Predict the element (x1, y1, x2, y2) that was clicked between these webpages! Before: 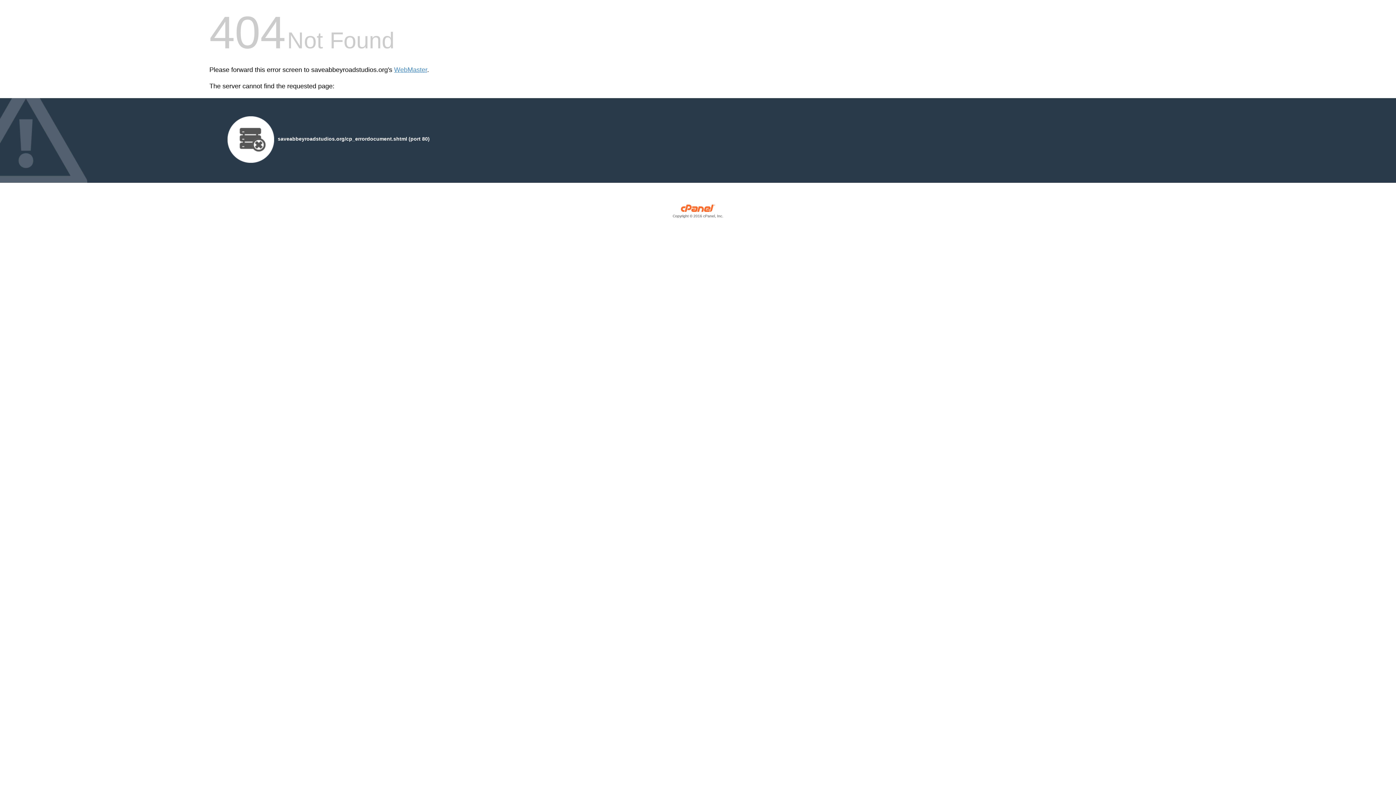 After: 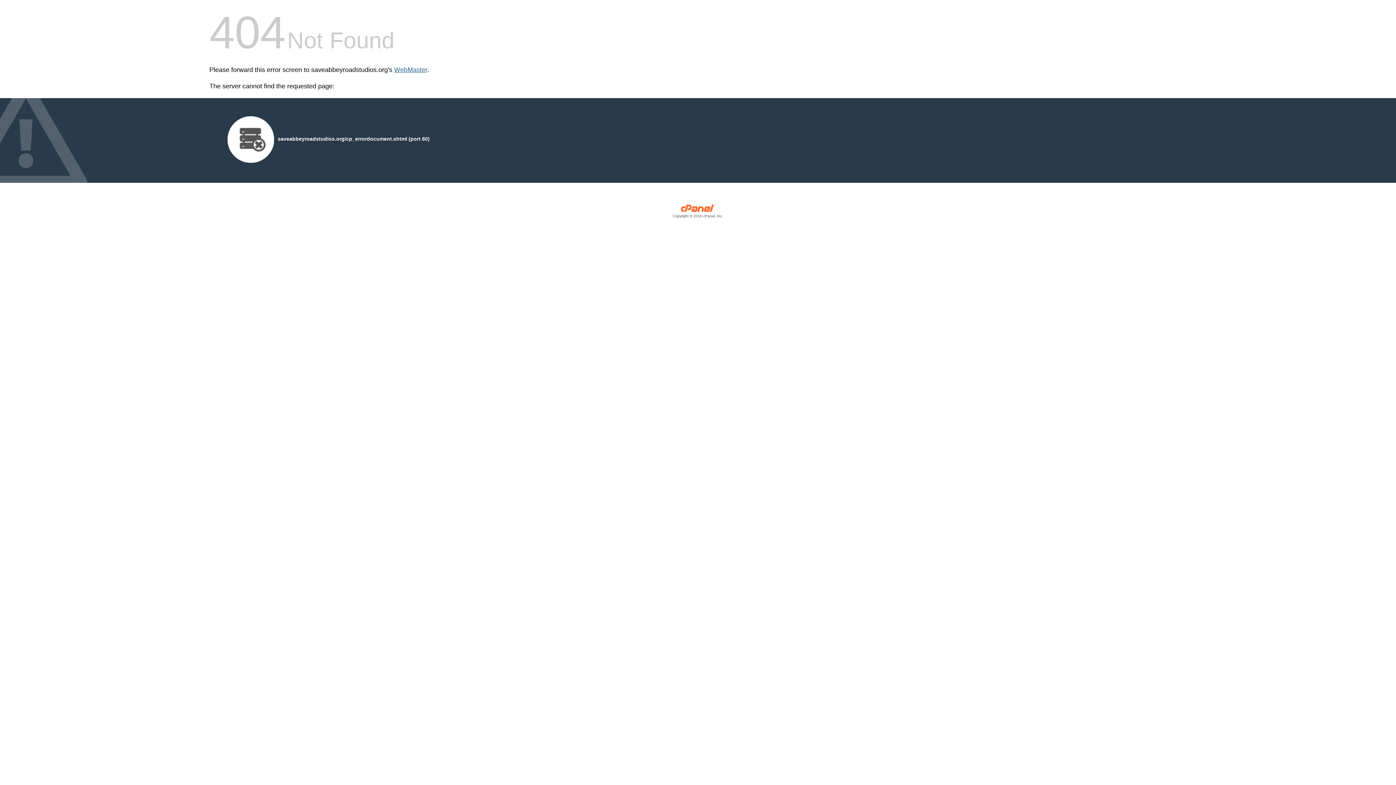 Action: label: WebMaster bbox: (394, 66, 427, 73)